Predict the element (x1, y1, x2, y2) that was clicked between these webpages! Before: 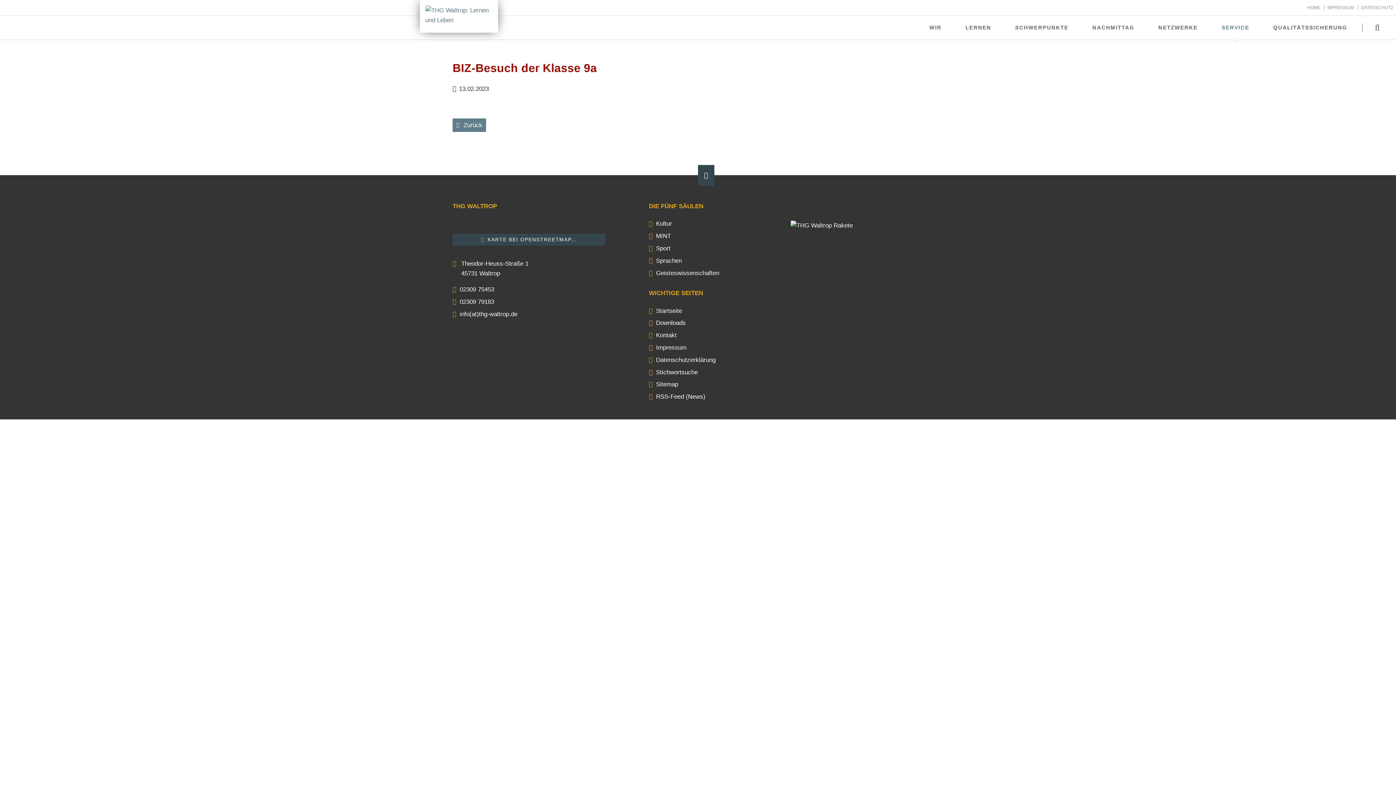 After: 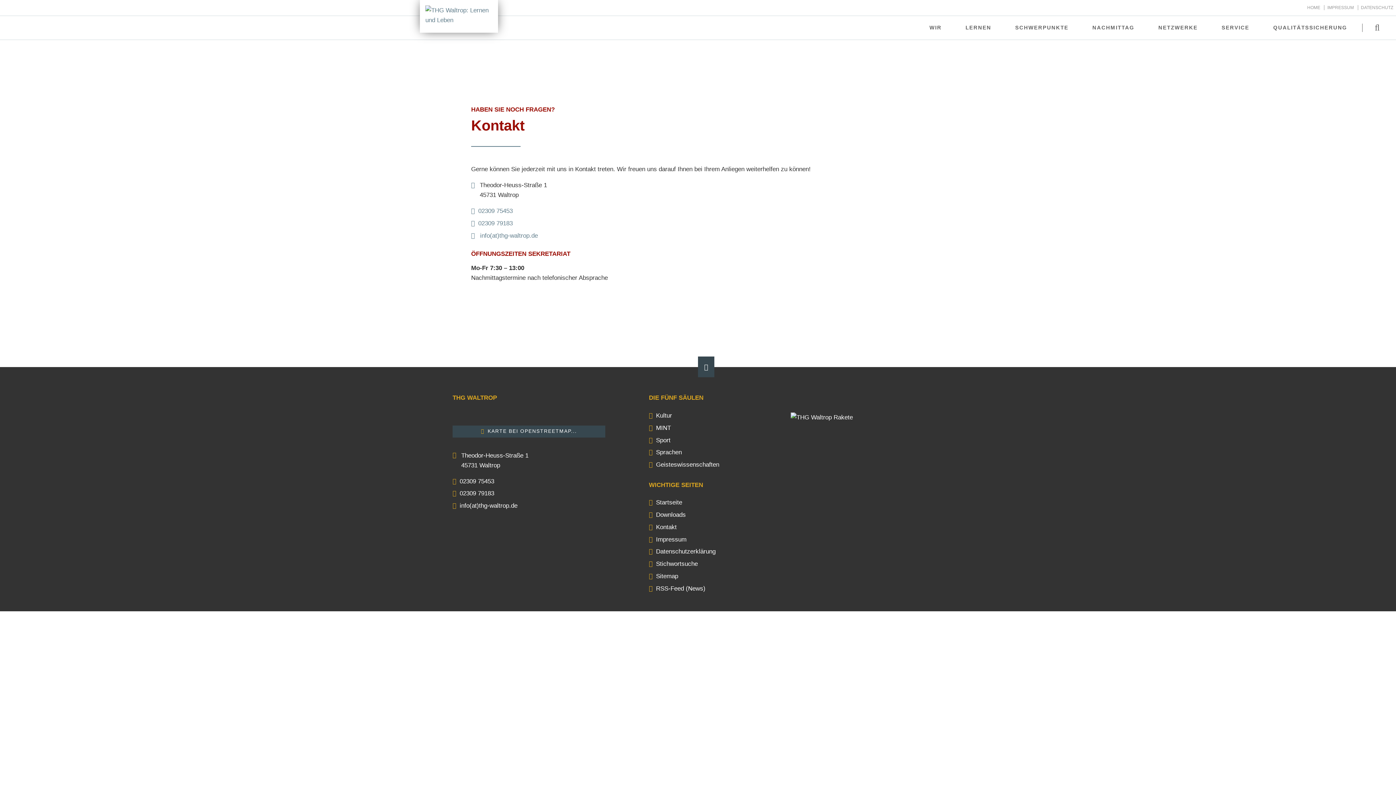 Action: label:  Kontakt bbox: (649, 332, 676, 338)